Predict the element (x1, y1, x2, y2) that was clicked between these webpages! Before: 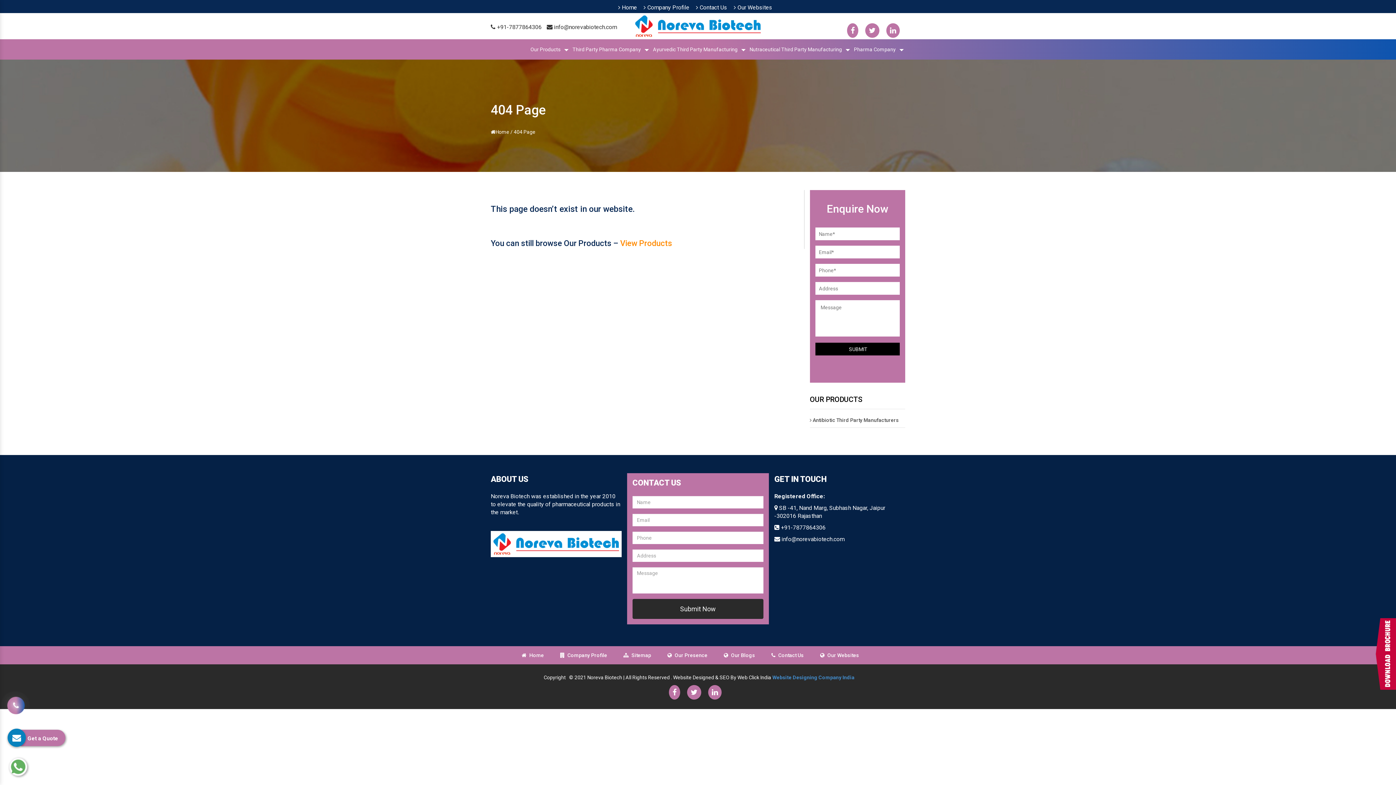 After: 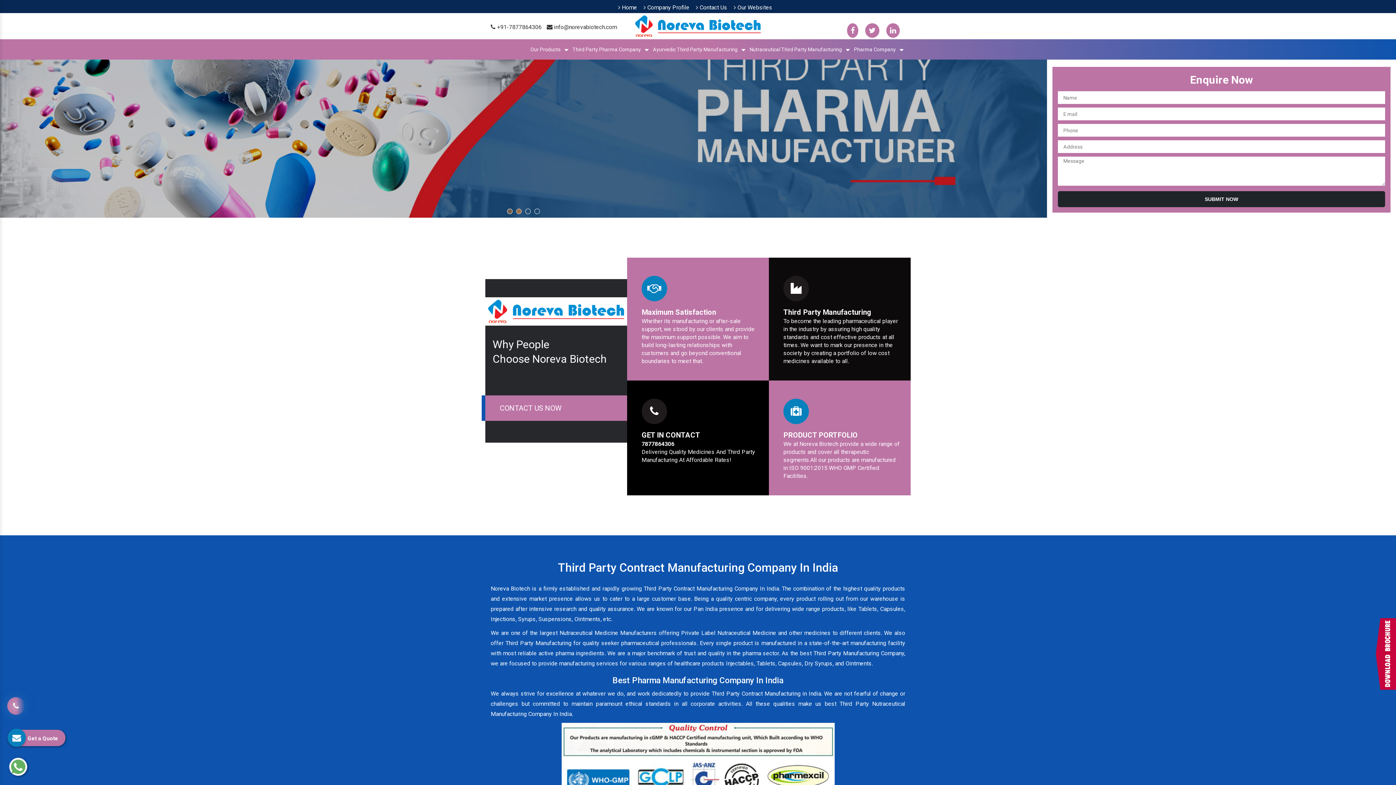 Action: bbox: (618, 4, 637, 10) label:  Home